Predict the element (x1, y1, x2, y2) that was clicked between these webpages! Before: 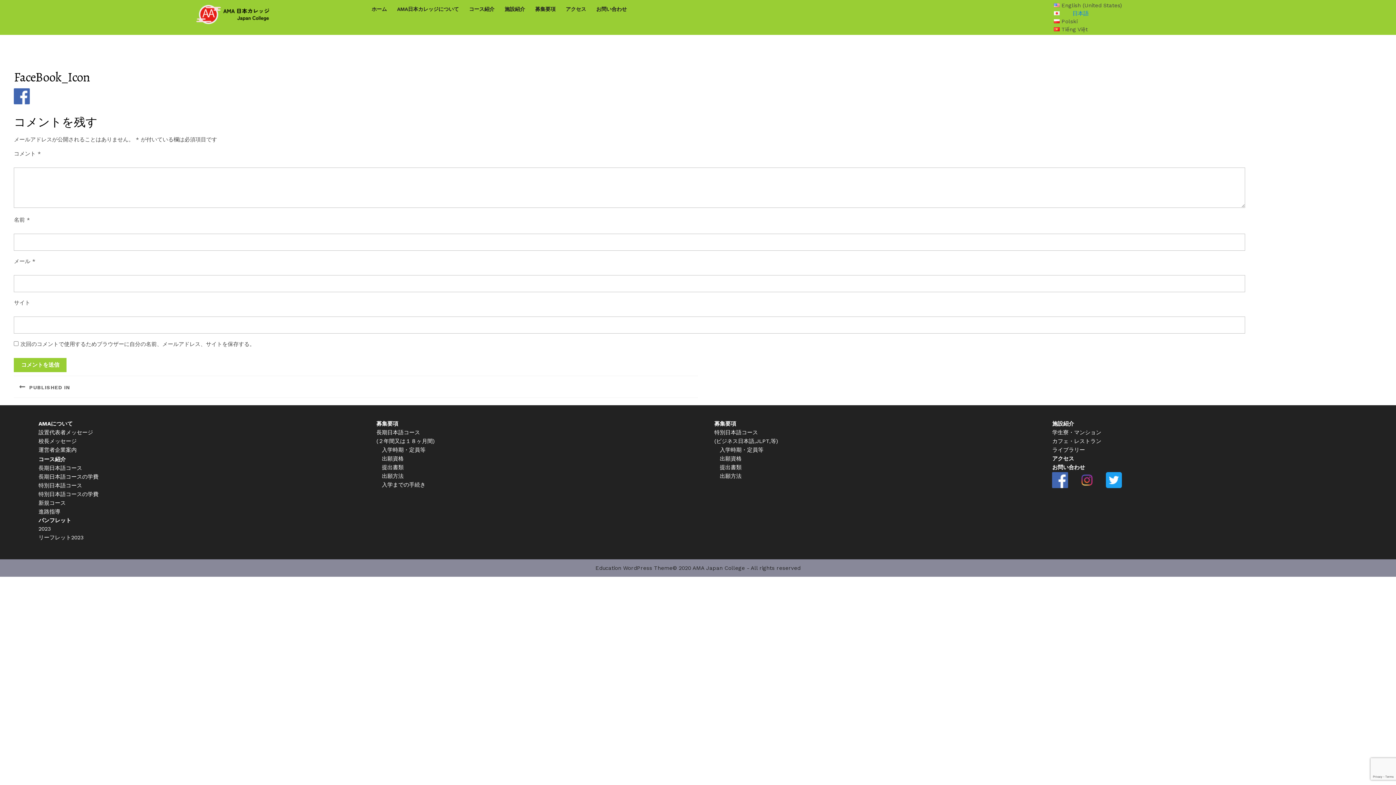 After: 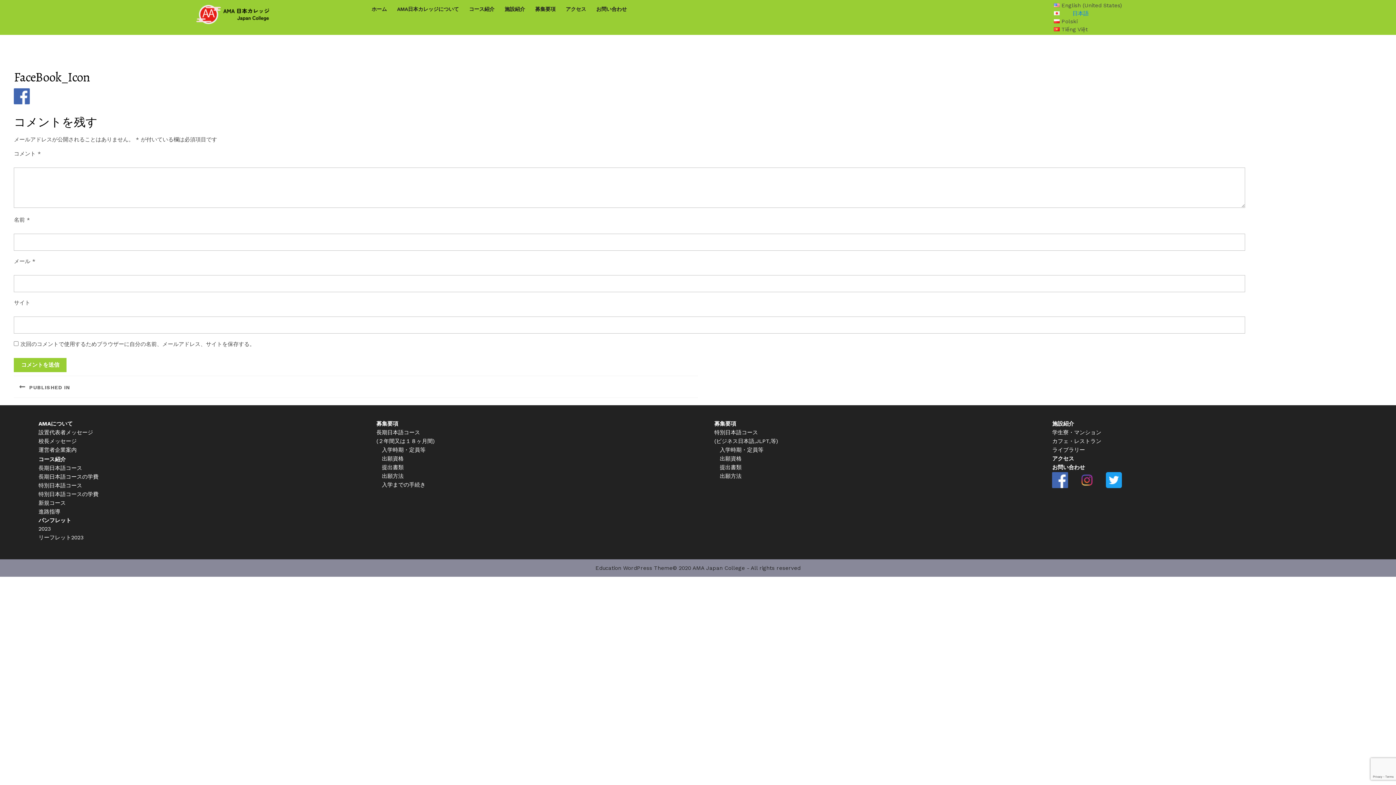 Action: bbox: (1061, 10, 1089, 16) label: 日本語